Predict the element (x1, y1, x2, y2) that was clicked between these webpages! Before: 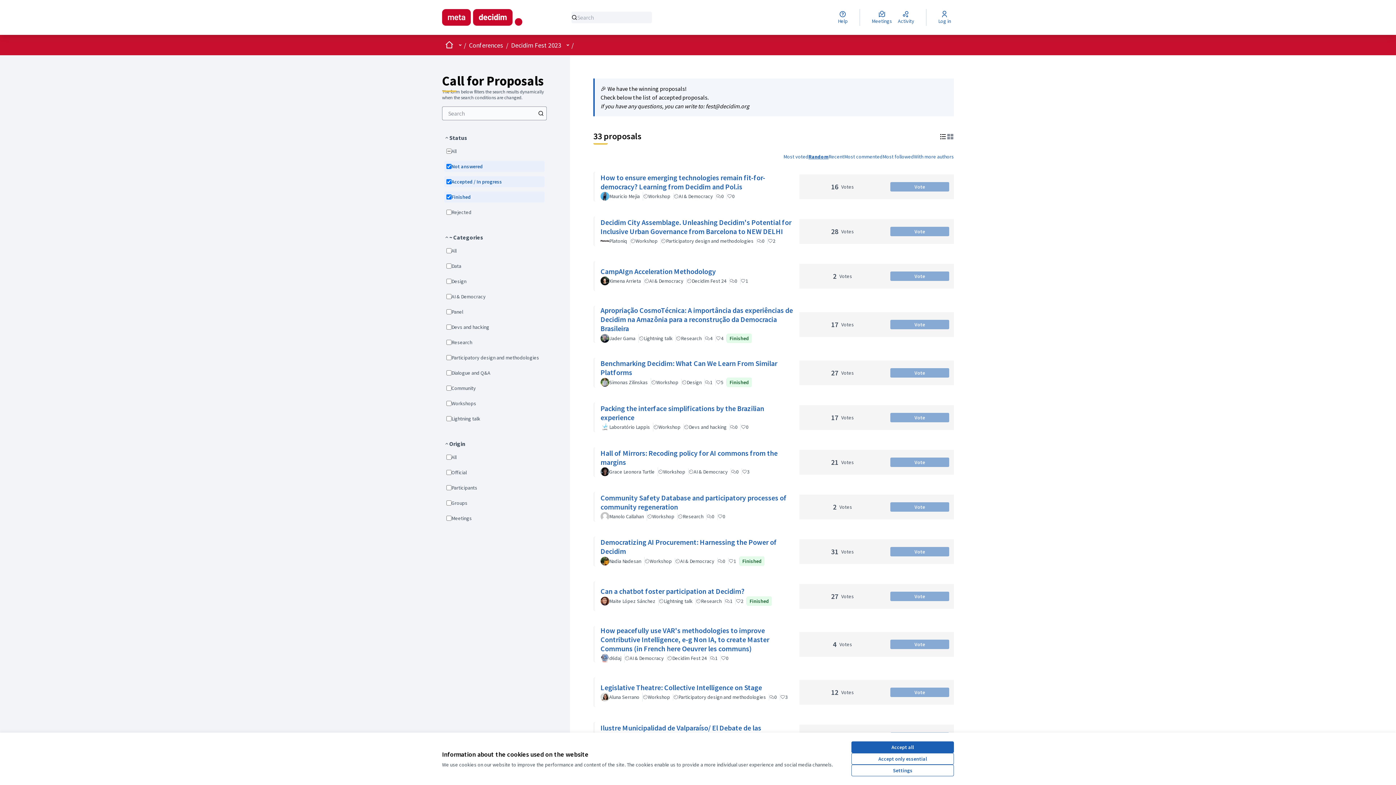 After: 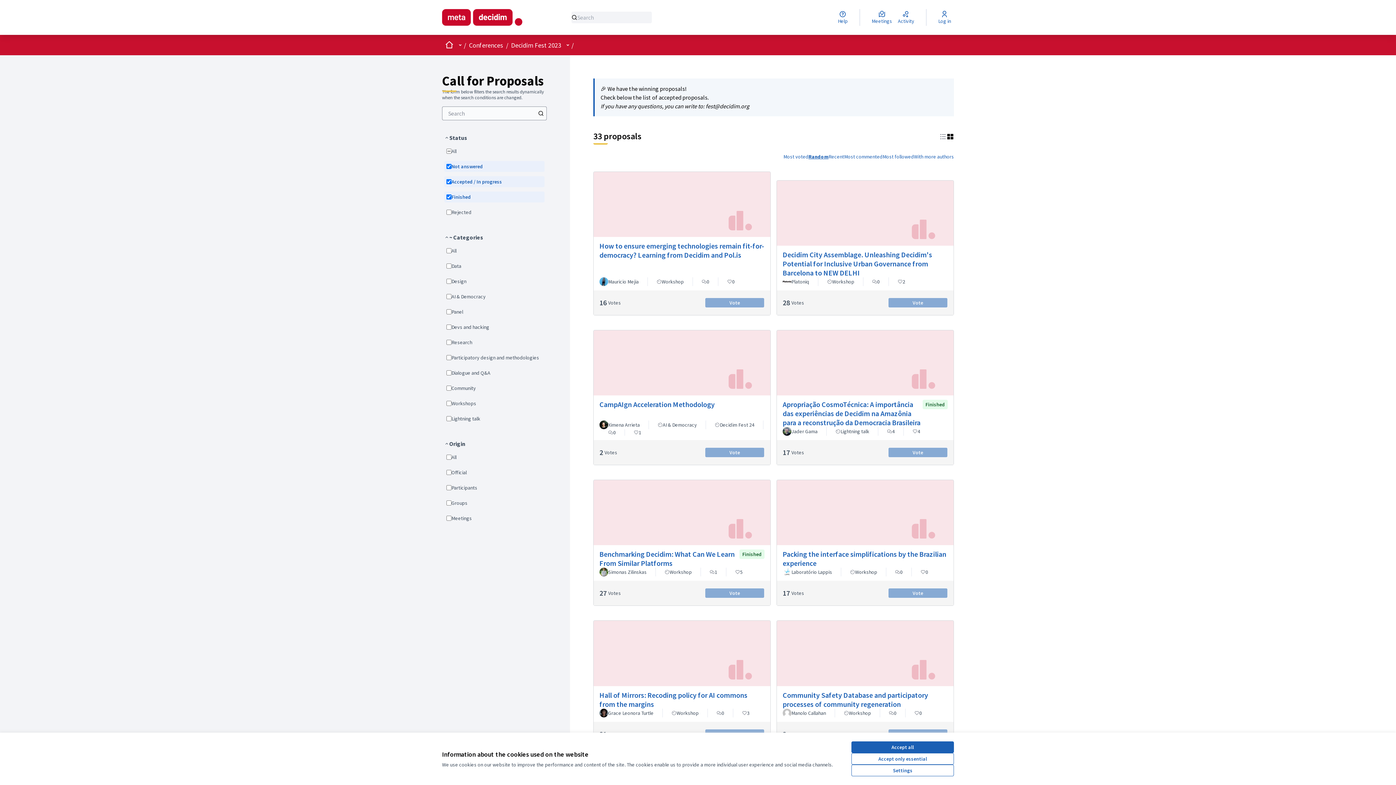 Action: bbox: (946, 132, 954, 140)